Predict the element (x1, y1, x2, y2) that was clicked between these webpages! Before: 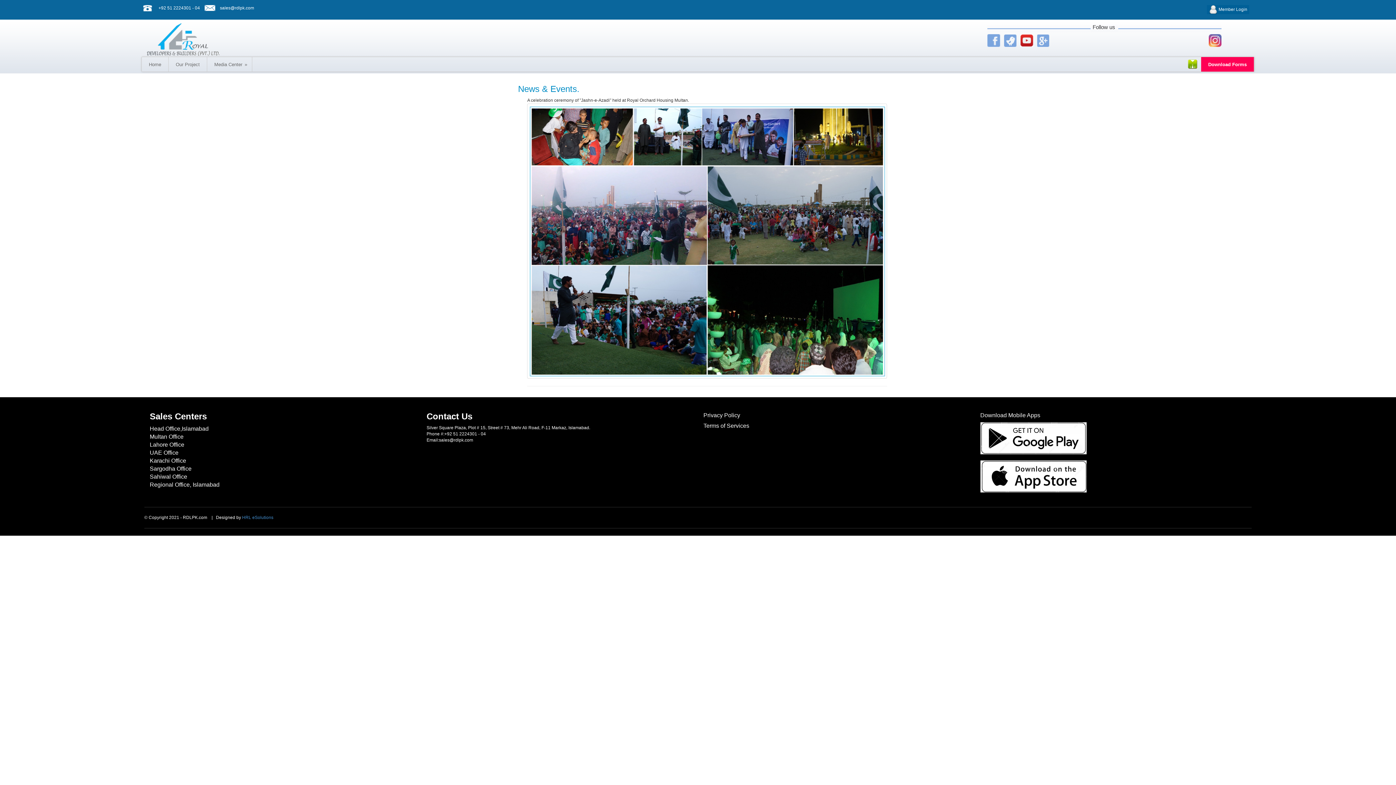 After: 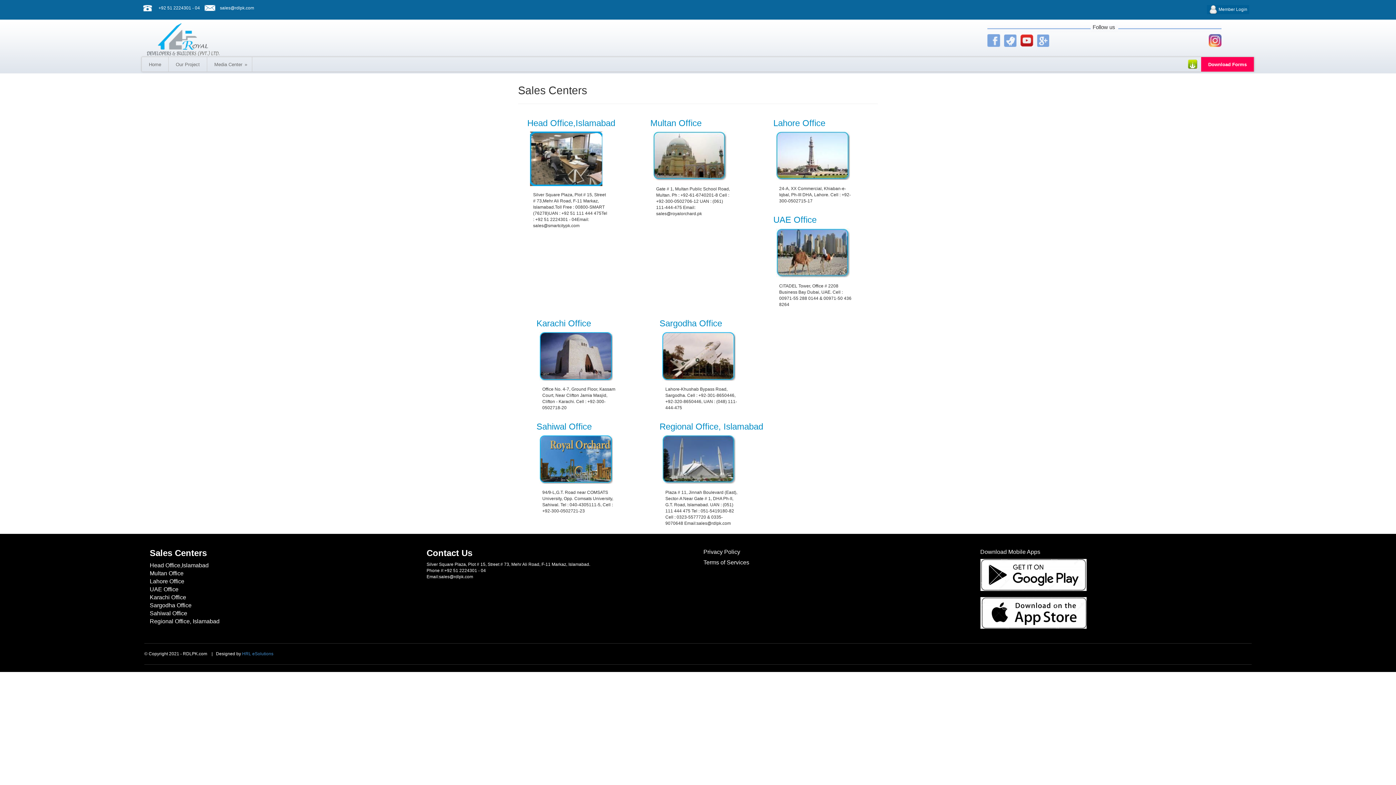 Action: bbox: (149, 457, 186, 464) label: Karachi Office